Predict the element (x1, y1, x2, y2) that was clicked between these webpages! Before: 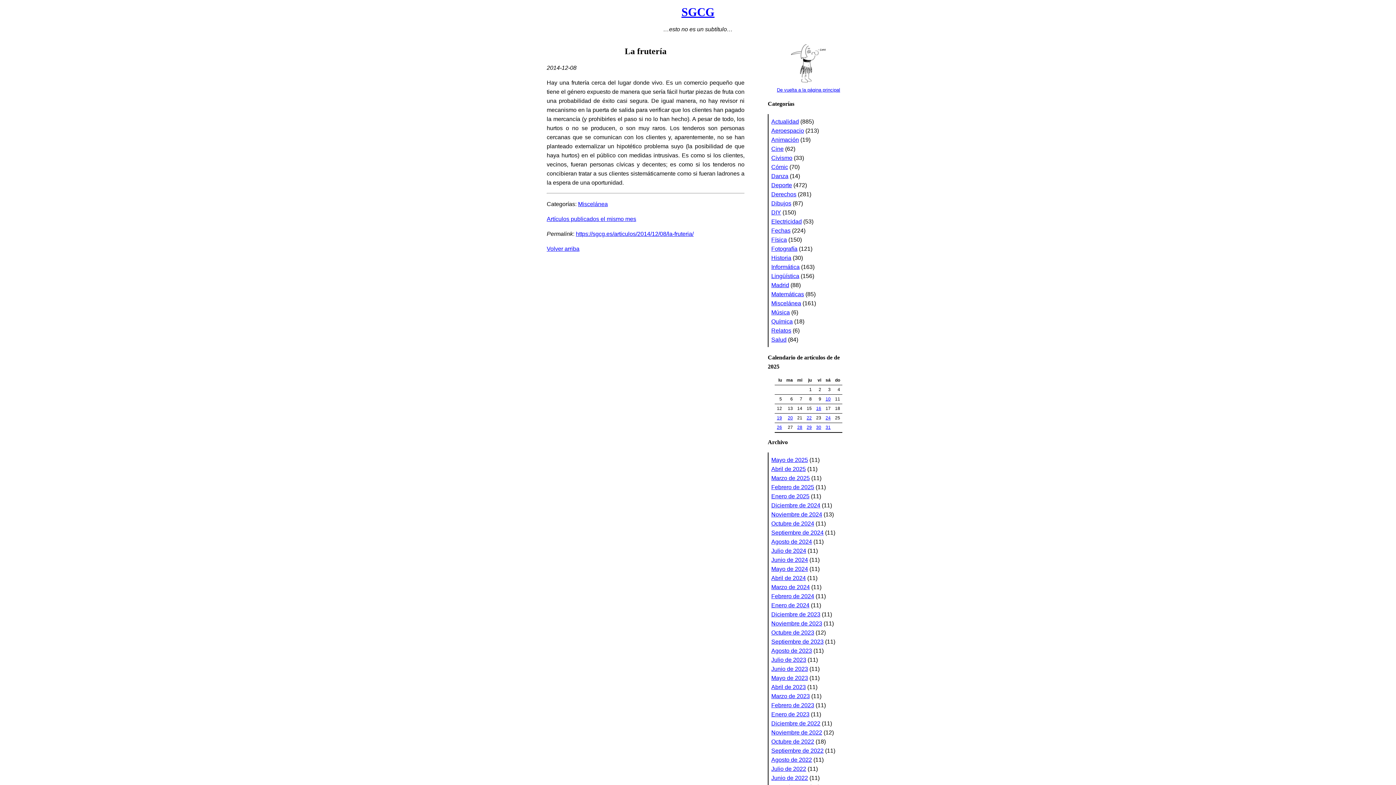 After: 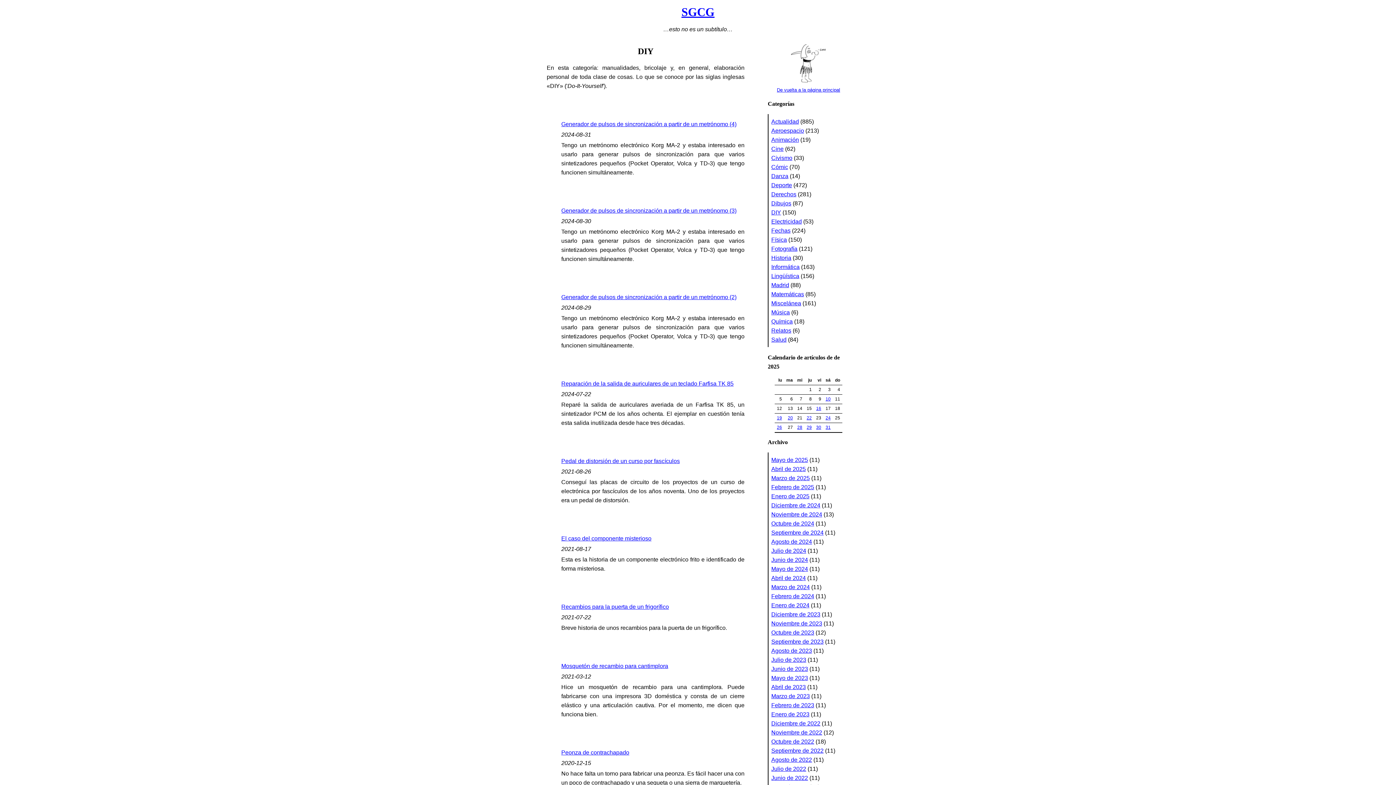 Action: bbox: (771, 209, 781, 215) label: DIY